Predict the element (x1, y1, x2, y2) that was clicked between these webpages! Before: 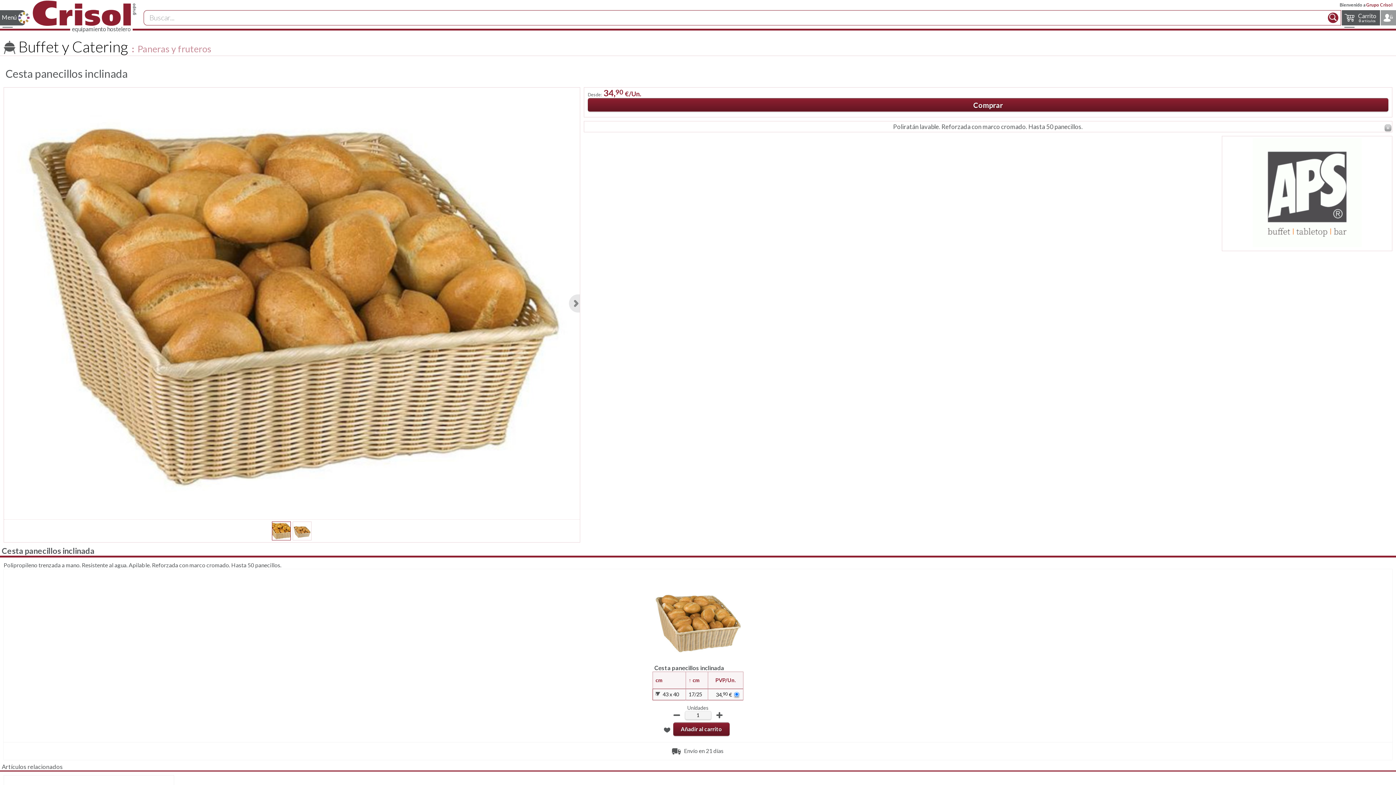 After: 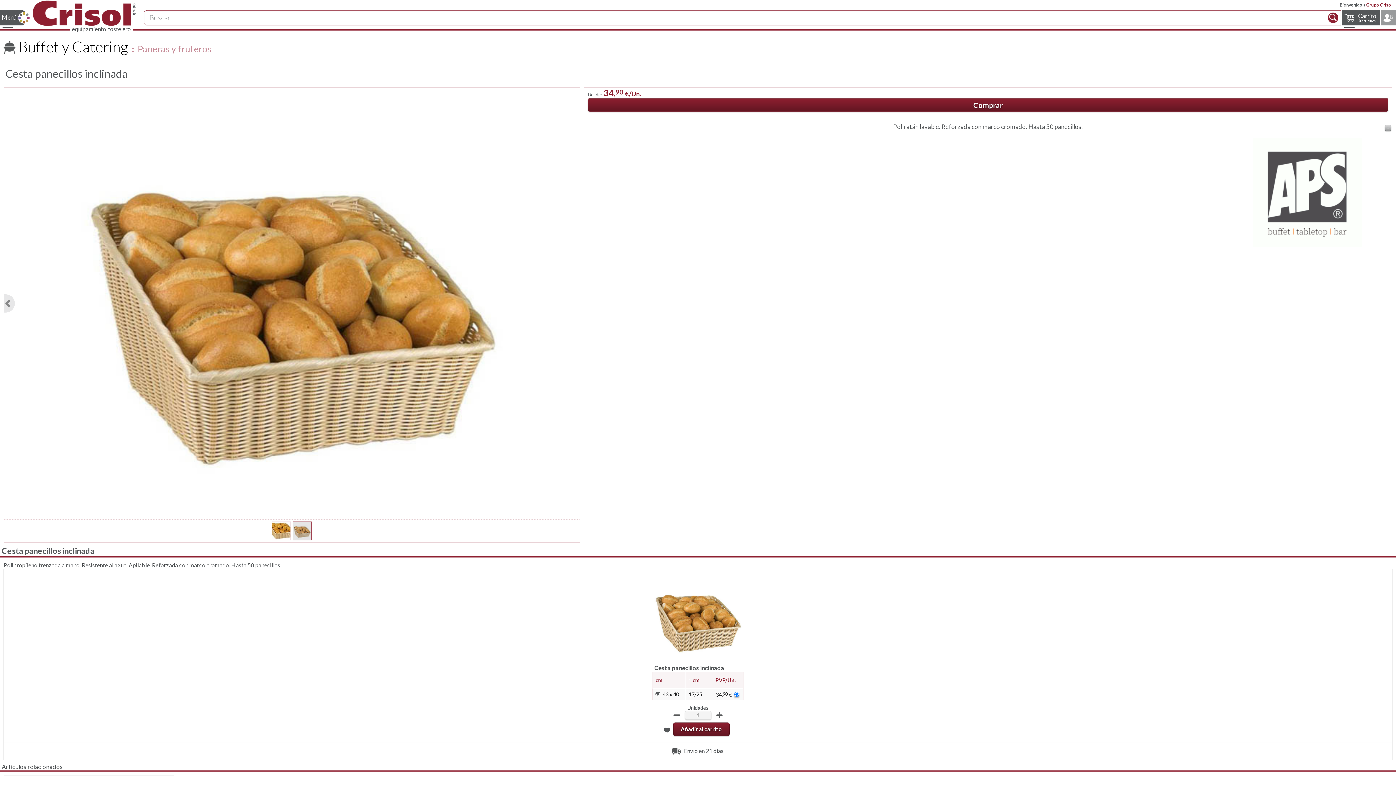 Action: bbox: (293, 522, 311, 540)